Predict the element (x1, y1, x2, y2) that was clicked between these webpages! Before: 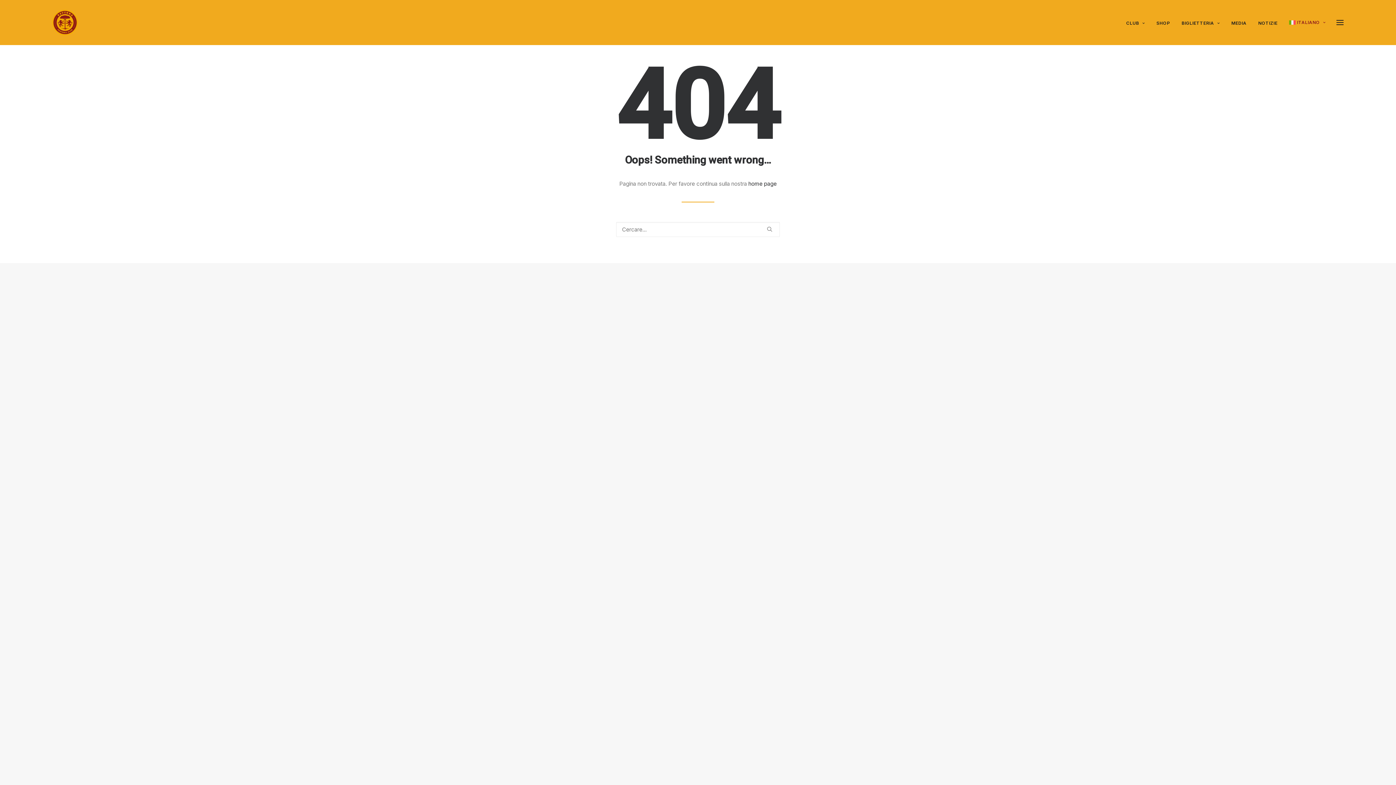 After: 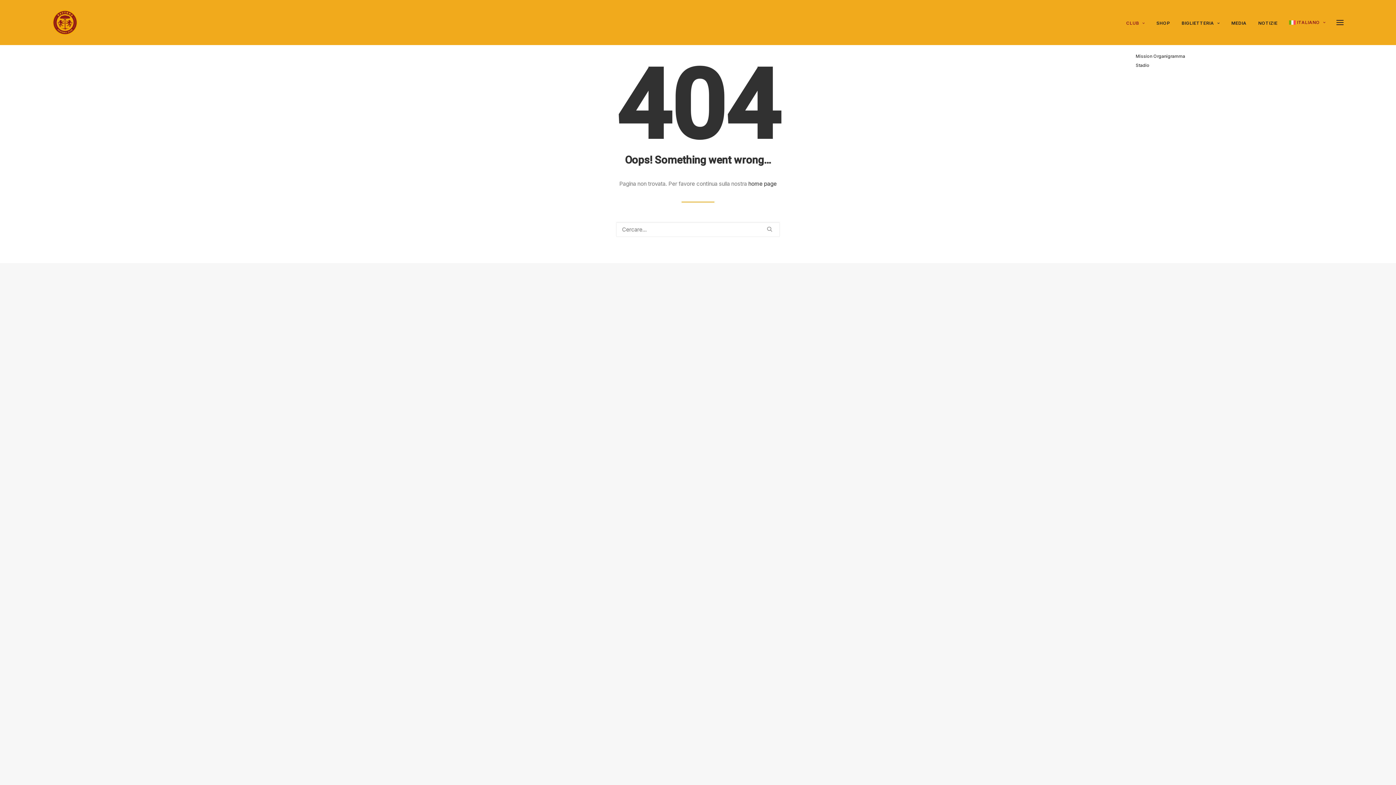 Action: bbox: (1126, 0, 1150, 45) label: CLUB